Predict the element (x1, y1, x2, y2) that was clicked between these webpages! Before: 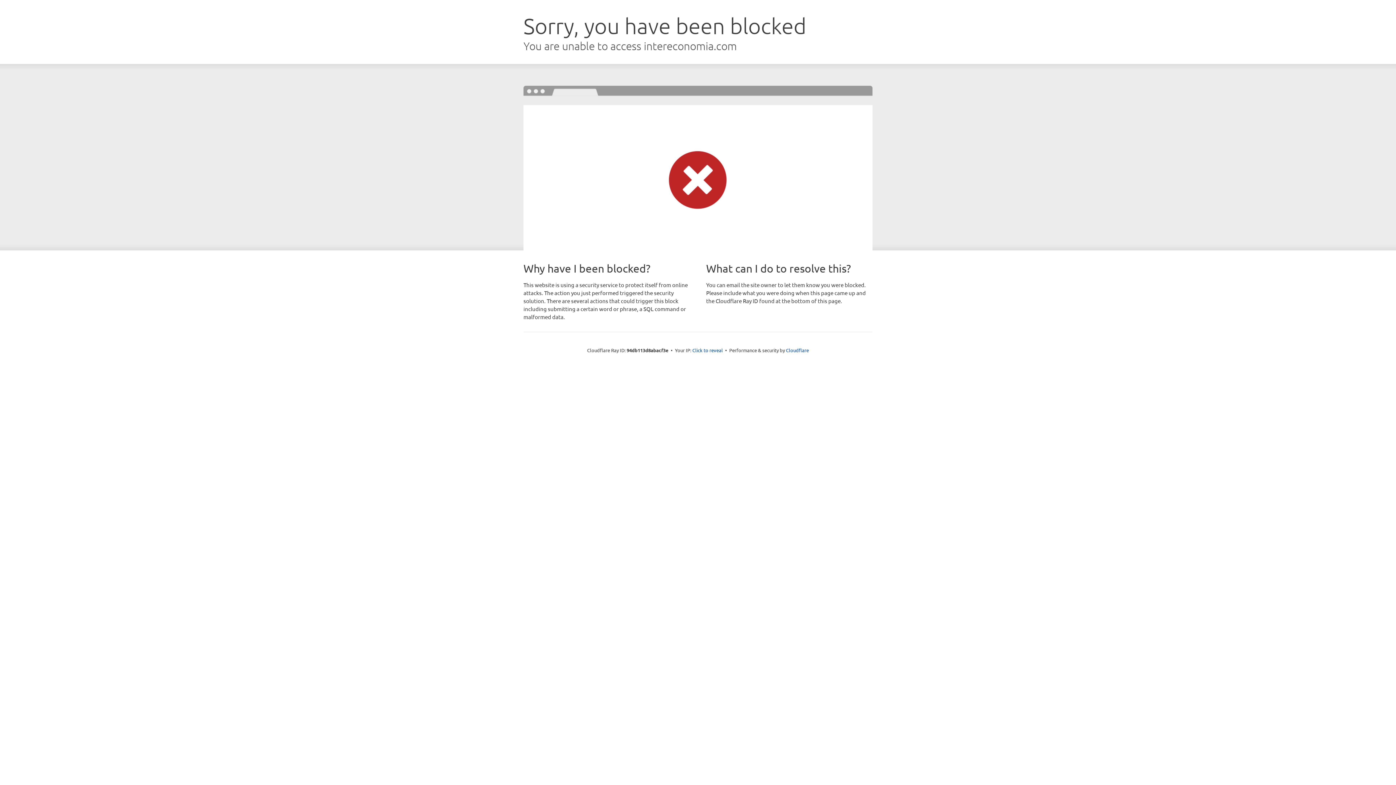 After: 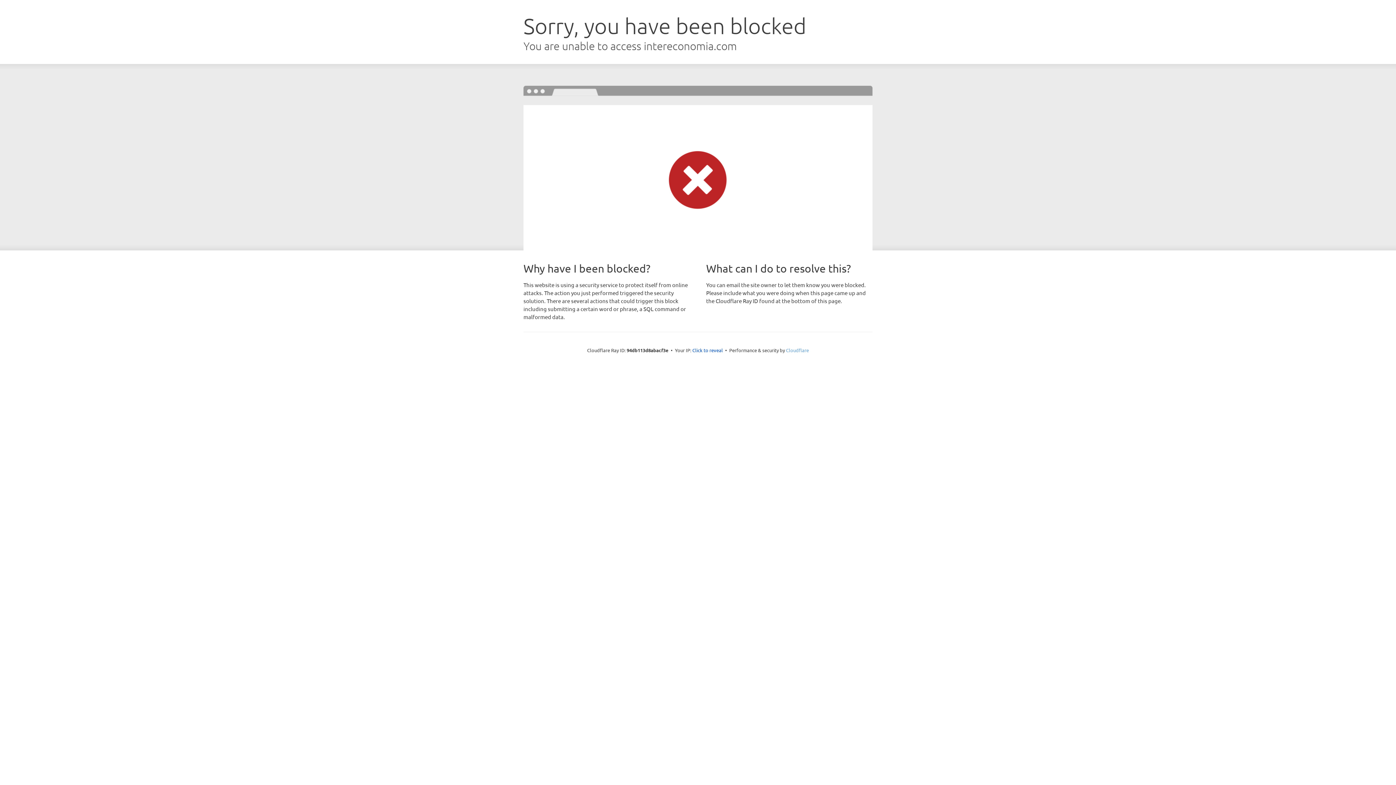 Action: bbox: (786, 347, 809, 353) label: Cloudflare